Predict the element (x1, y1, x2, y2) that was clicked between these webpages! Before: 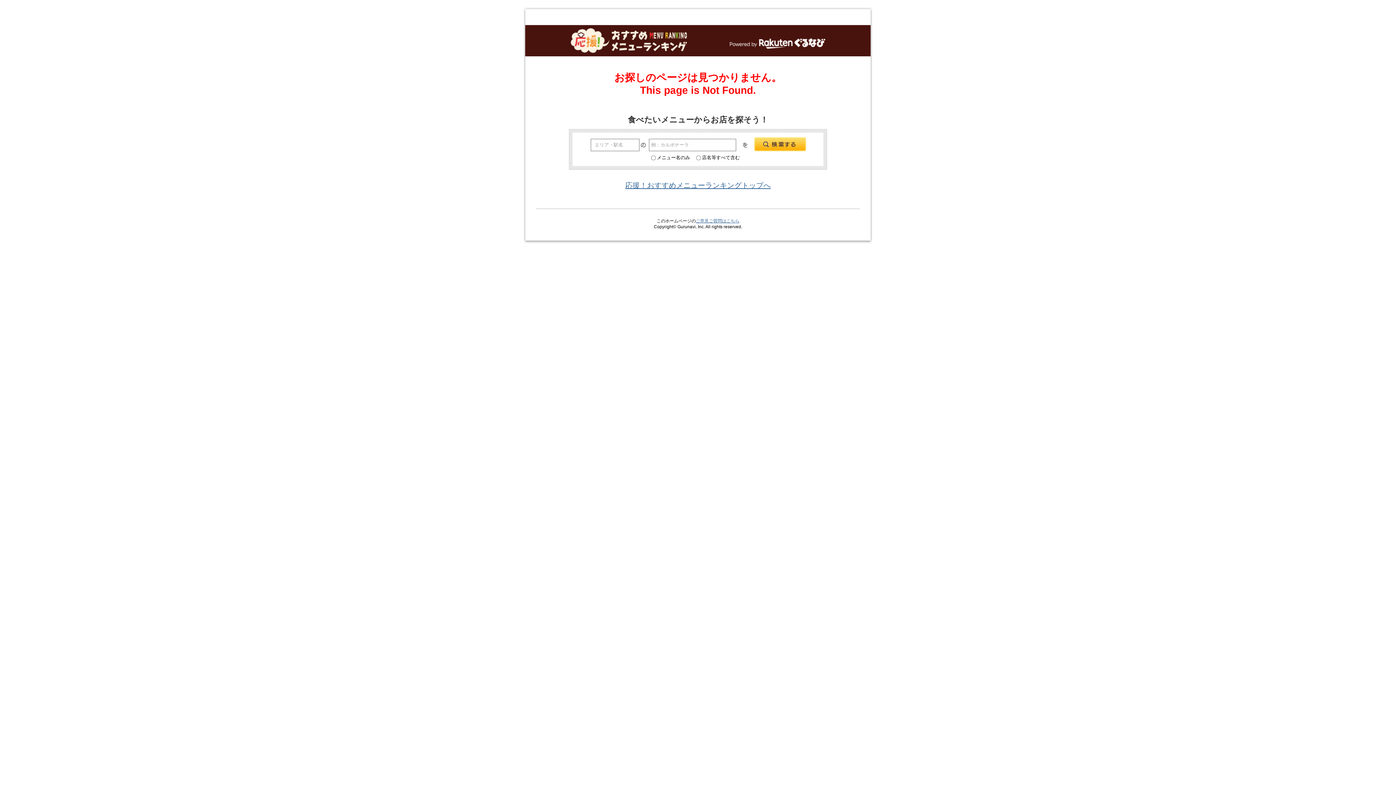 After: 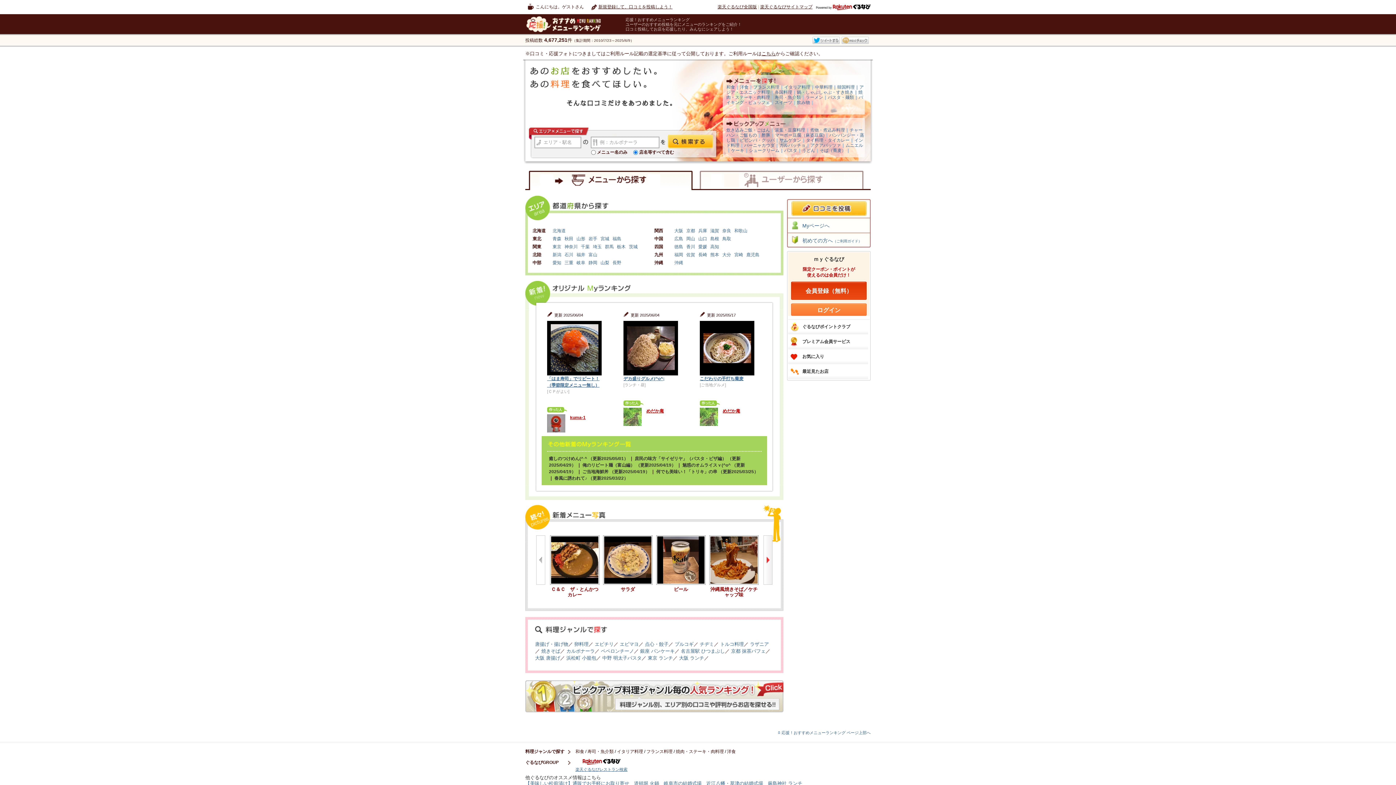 Action: label: 応援！おすすめメニューランキングトップへ bbox: (625, 181, 770, 189)